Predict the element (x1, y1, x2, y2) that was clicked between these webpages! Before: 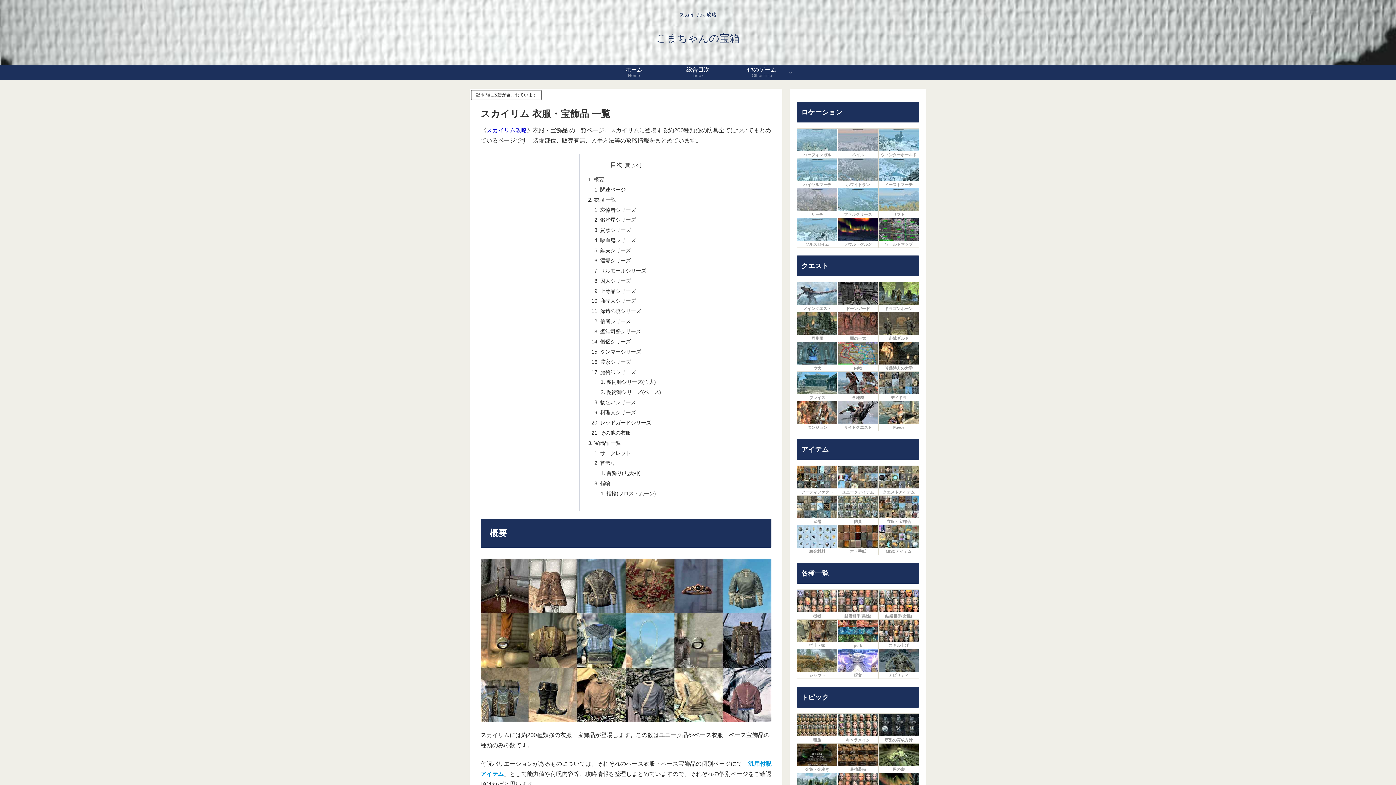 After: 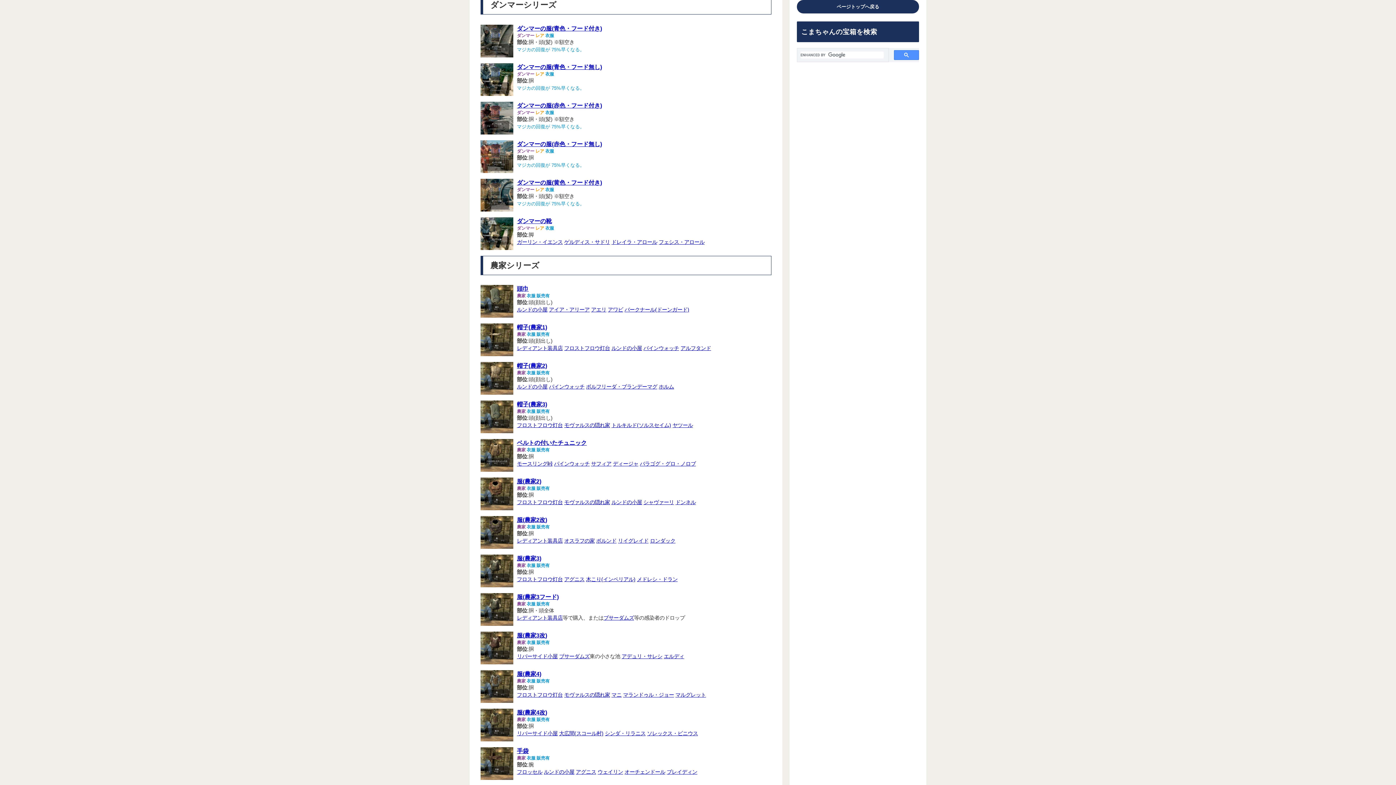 Action: bbox: (600, 349, 641, 354) label: ダンマーシリーズ